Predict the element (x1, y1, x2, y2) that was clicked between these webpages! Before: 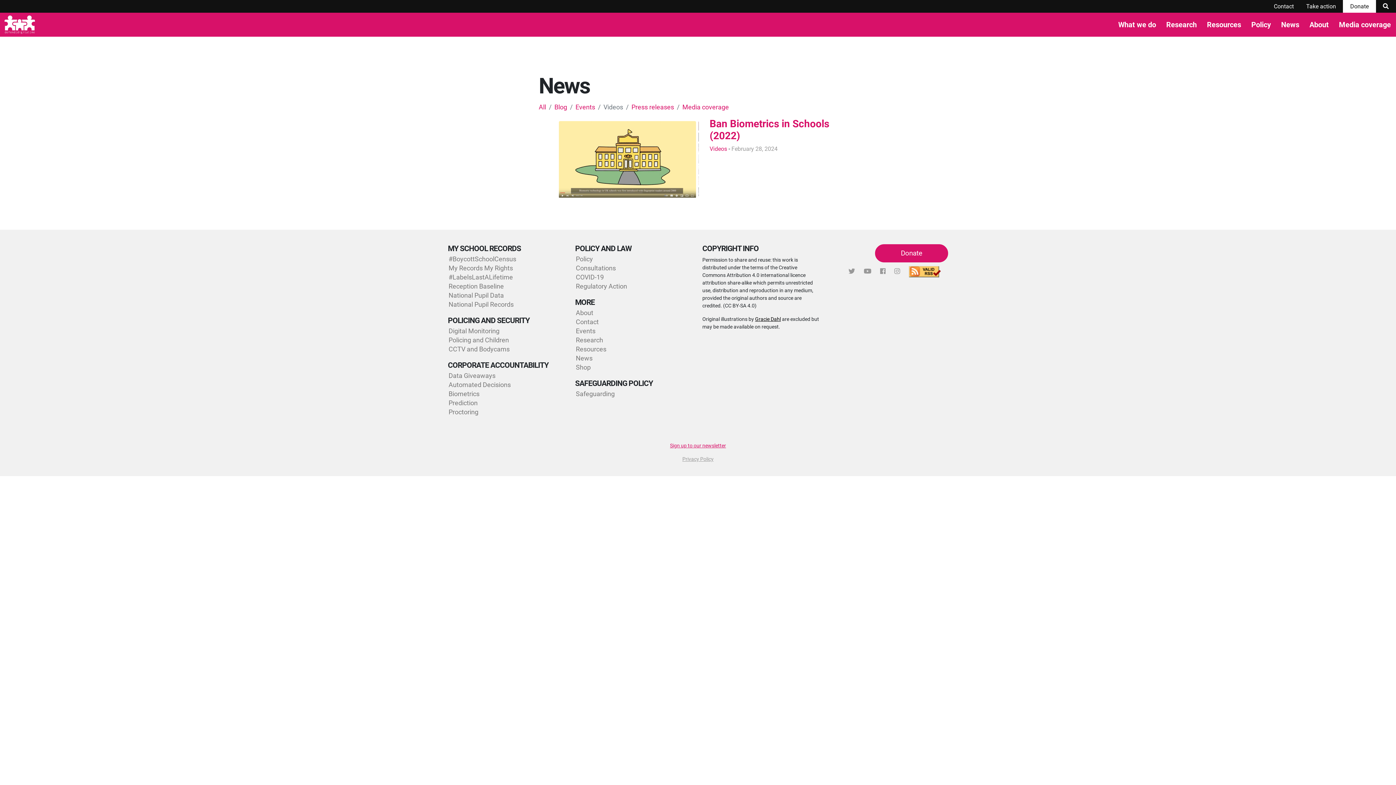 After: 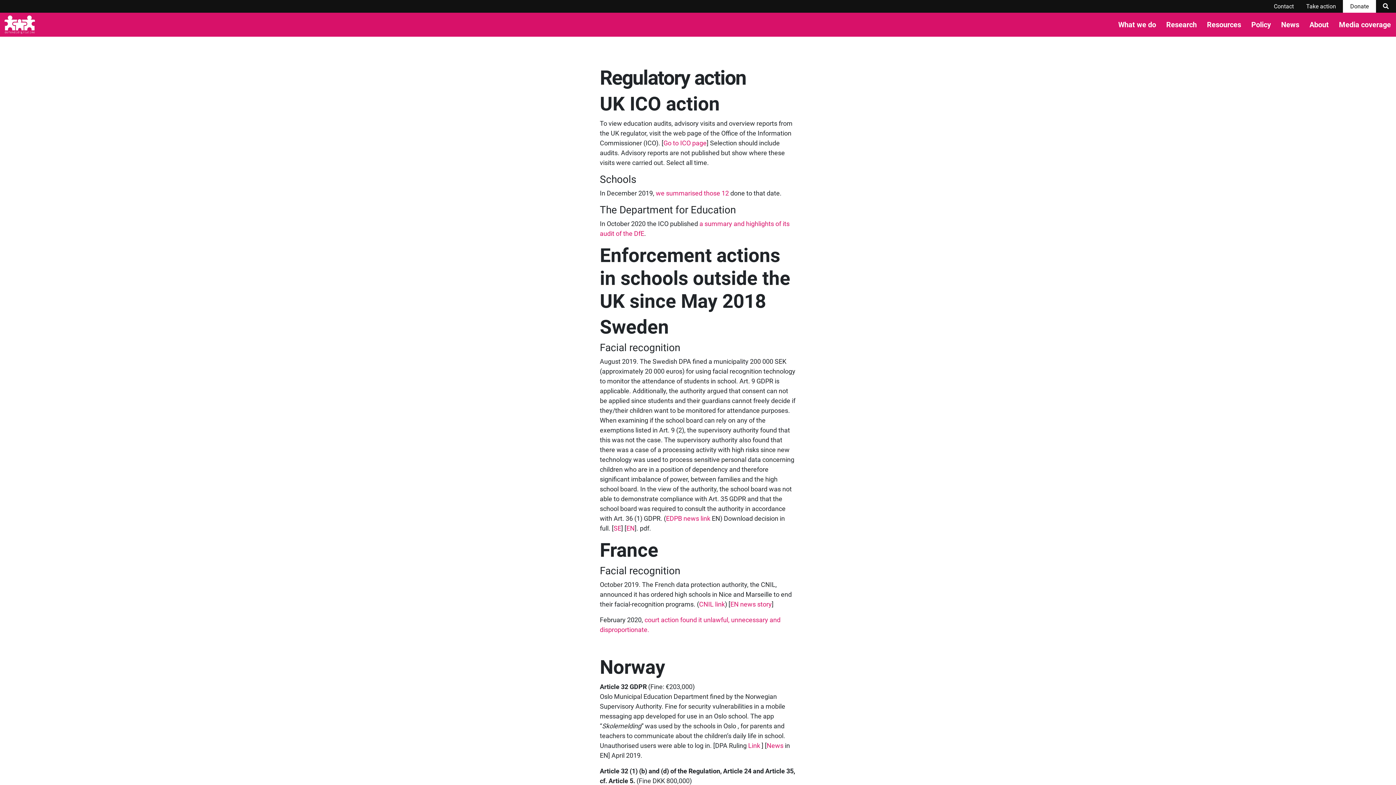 Action: bbox: (576, 282, 627, 290) label: Regulatory Action